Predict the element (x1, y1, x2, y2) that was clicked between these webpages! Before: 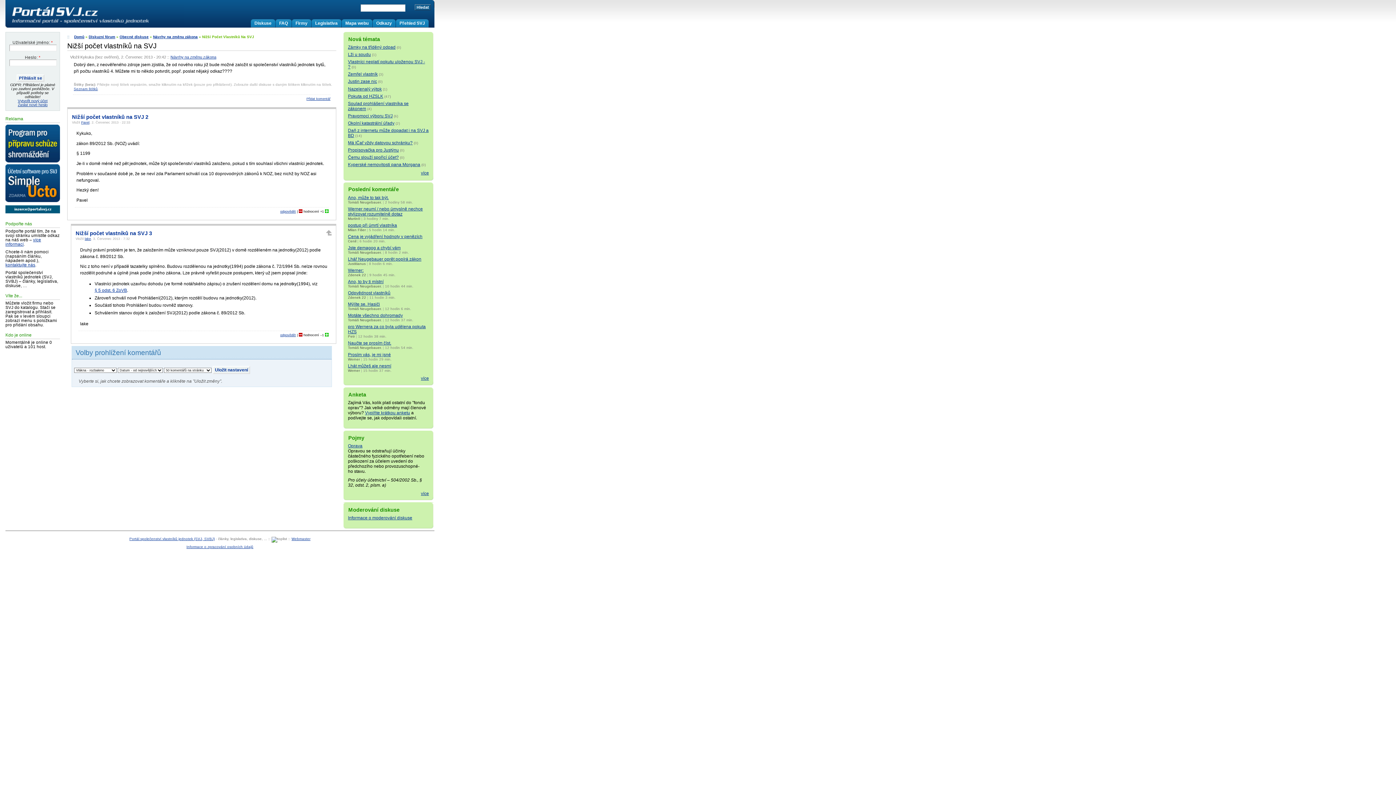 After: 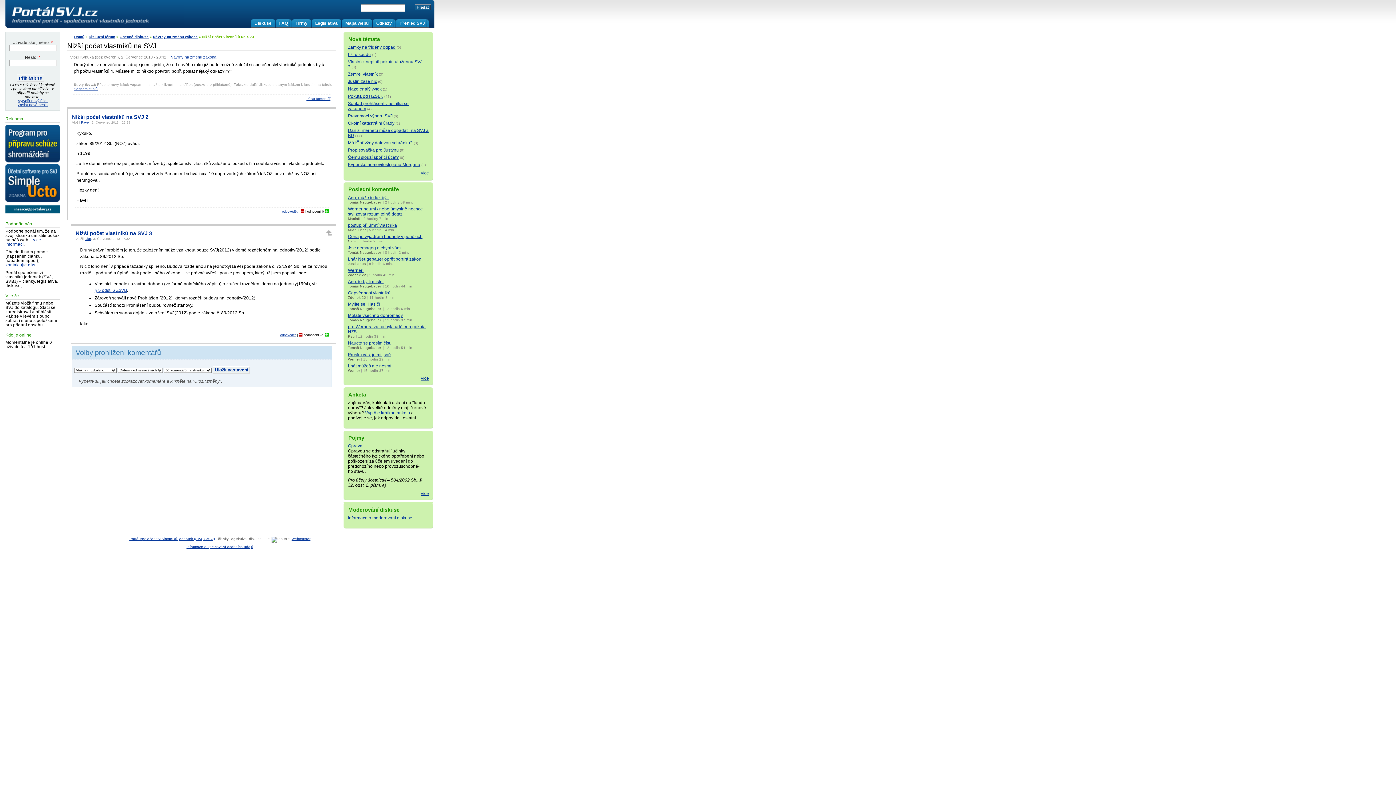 Action: bbox: (298, 209, 302, 213)